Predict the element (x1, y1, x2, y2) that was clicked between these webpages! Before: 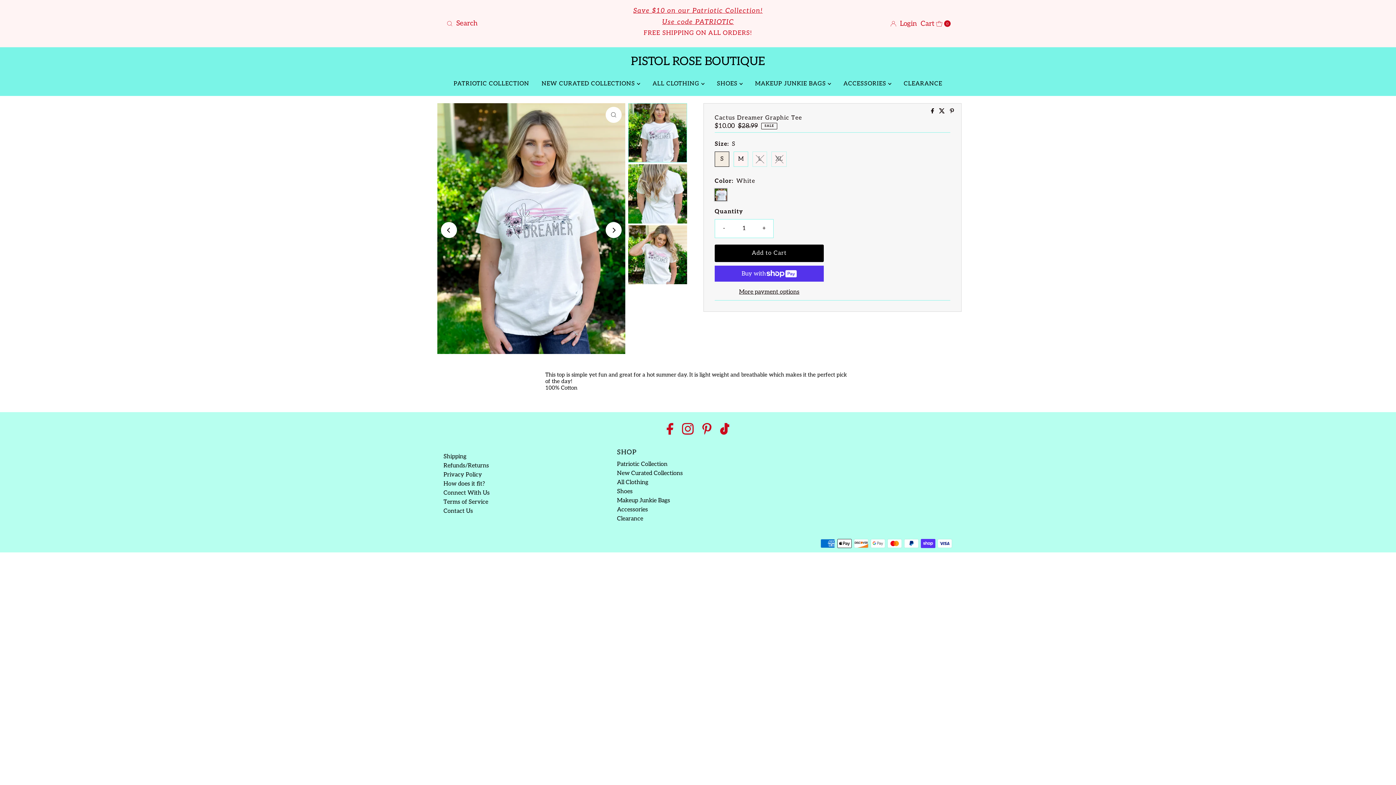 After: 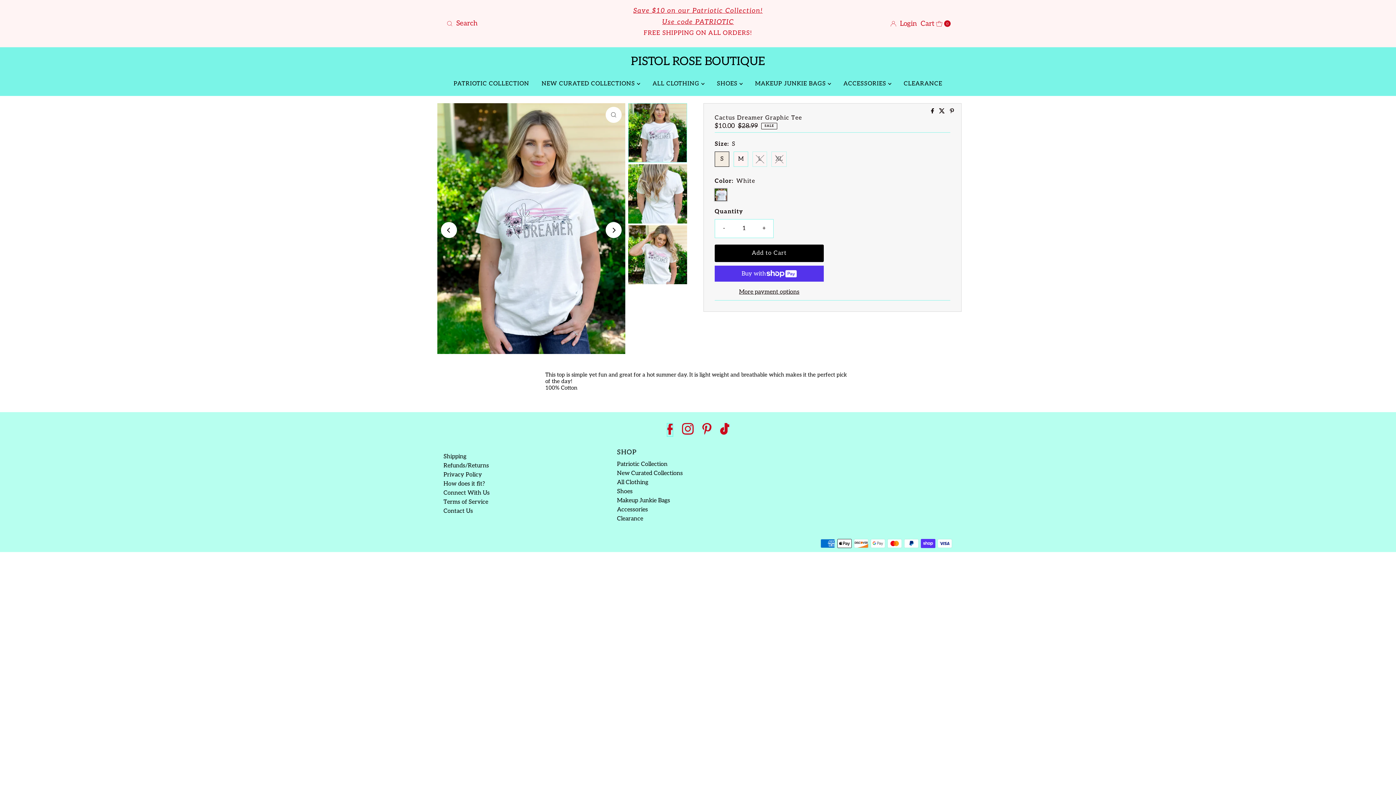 Action: bbox: (667, 423, 673, 437)